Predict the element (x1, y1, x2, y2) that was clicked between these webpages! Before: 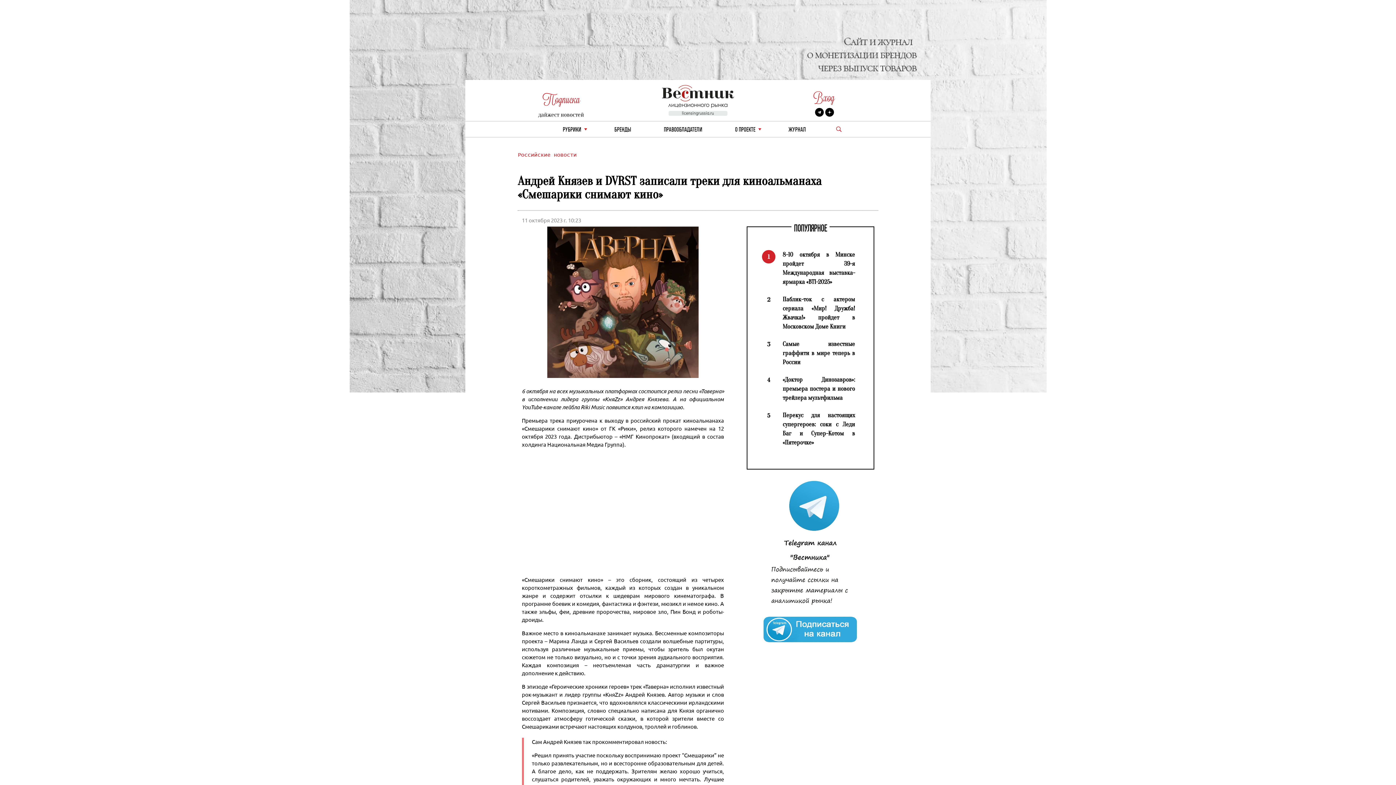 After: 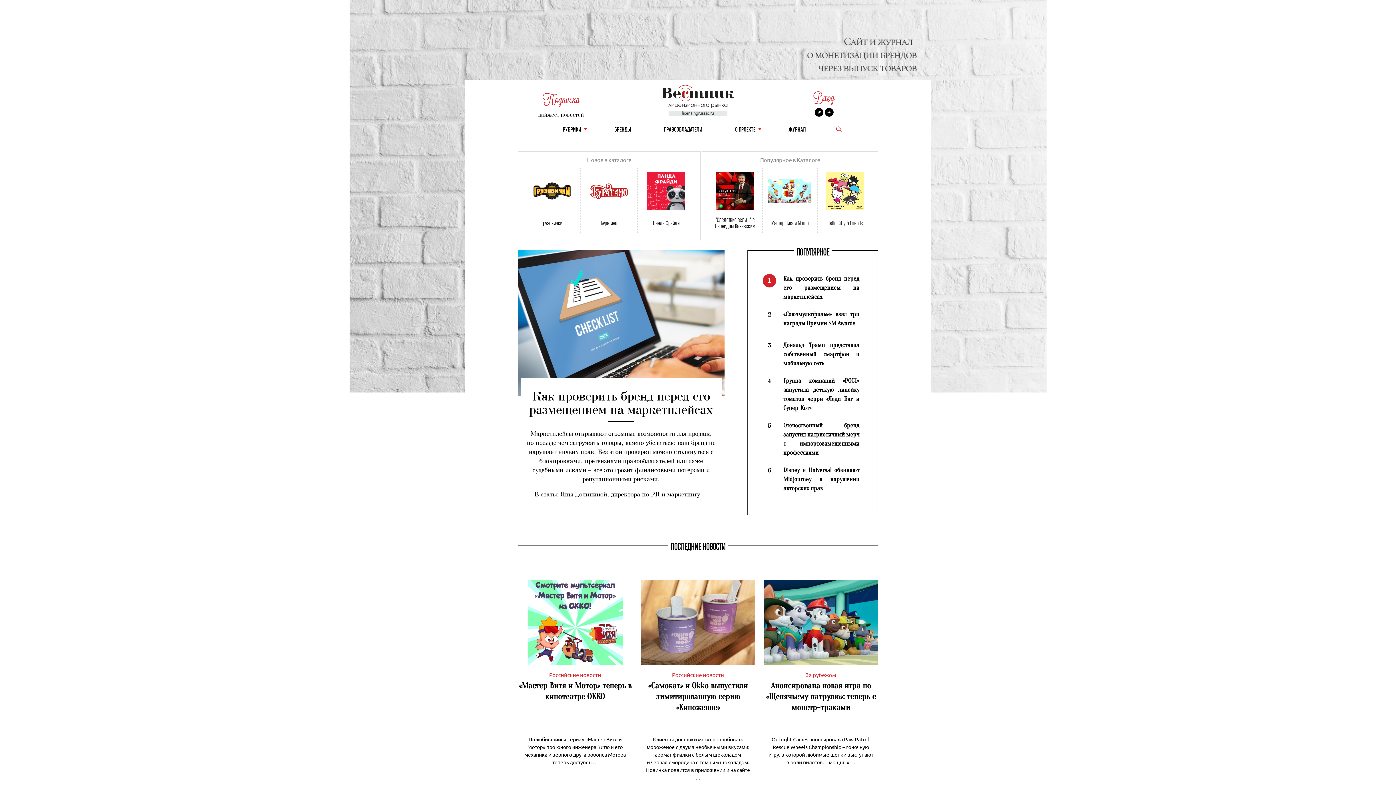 Action: bbox: (649, 85, 747, 116)